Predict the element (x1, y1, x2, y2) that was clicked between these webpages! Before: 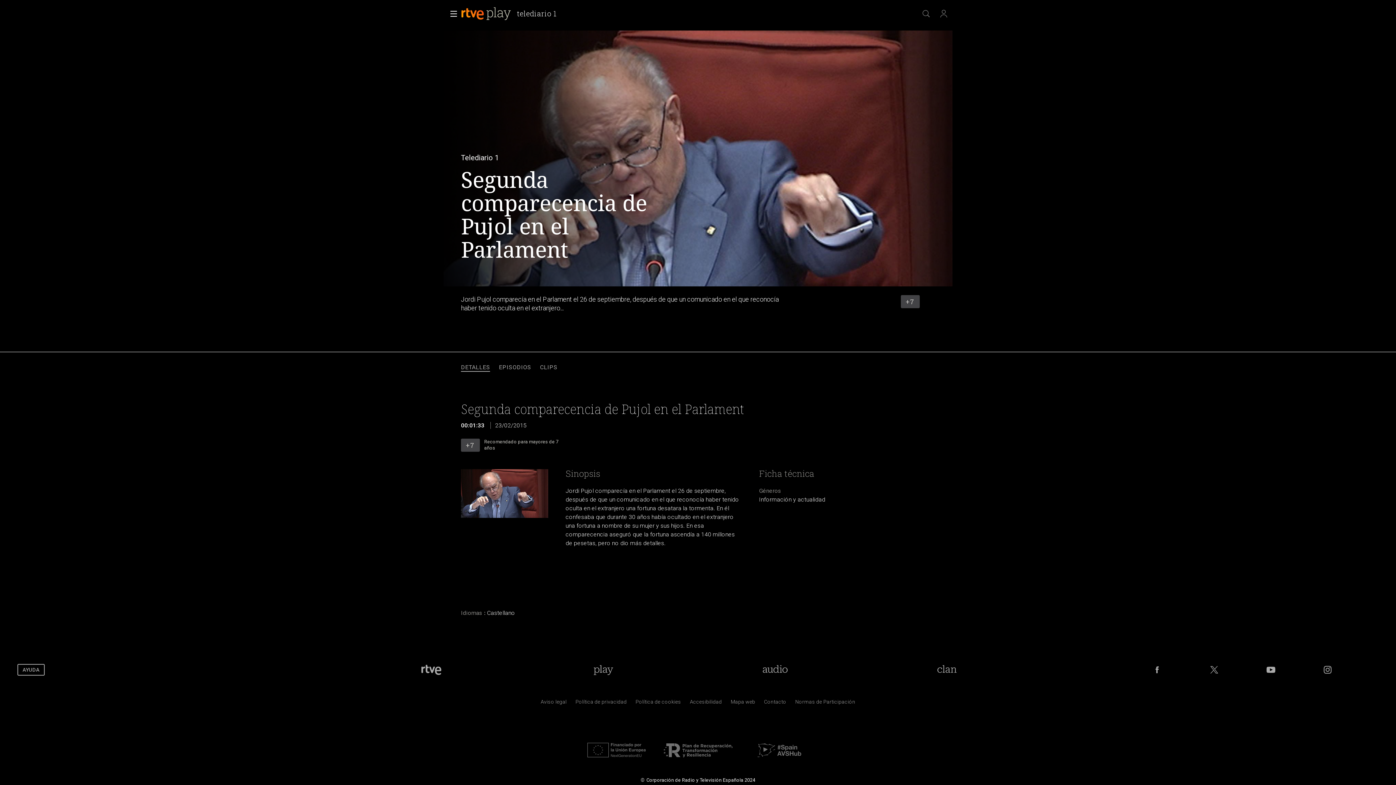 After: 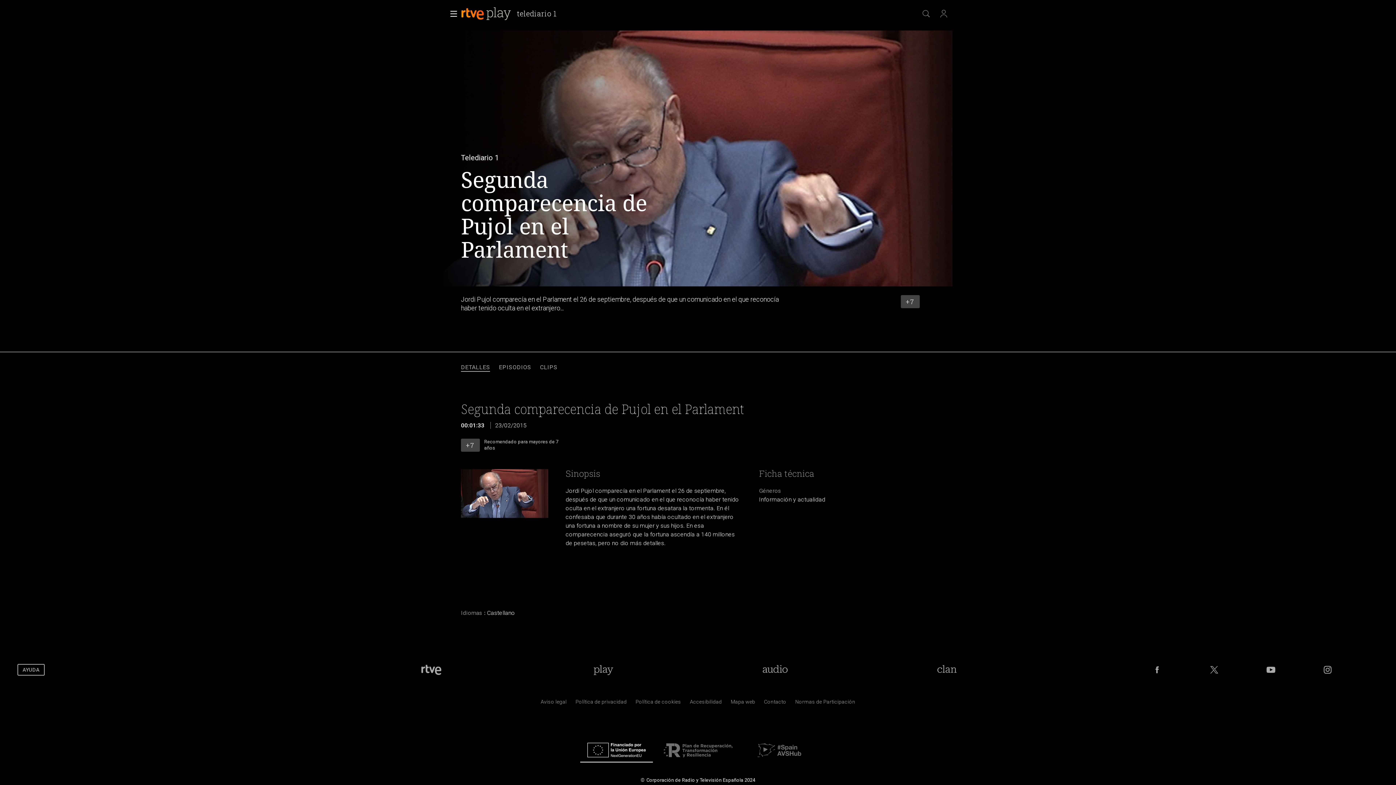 Action: bbox: (580, 756, 653, 762)